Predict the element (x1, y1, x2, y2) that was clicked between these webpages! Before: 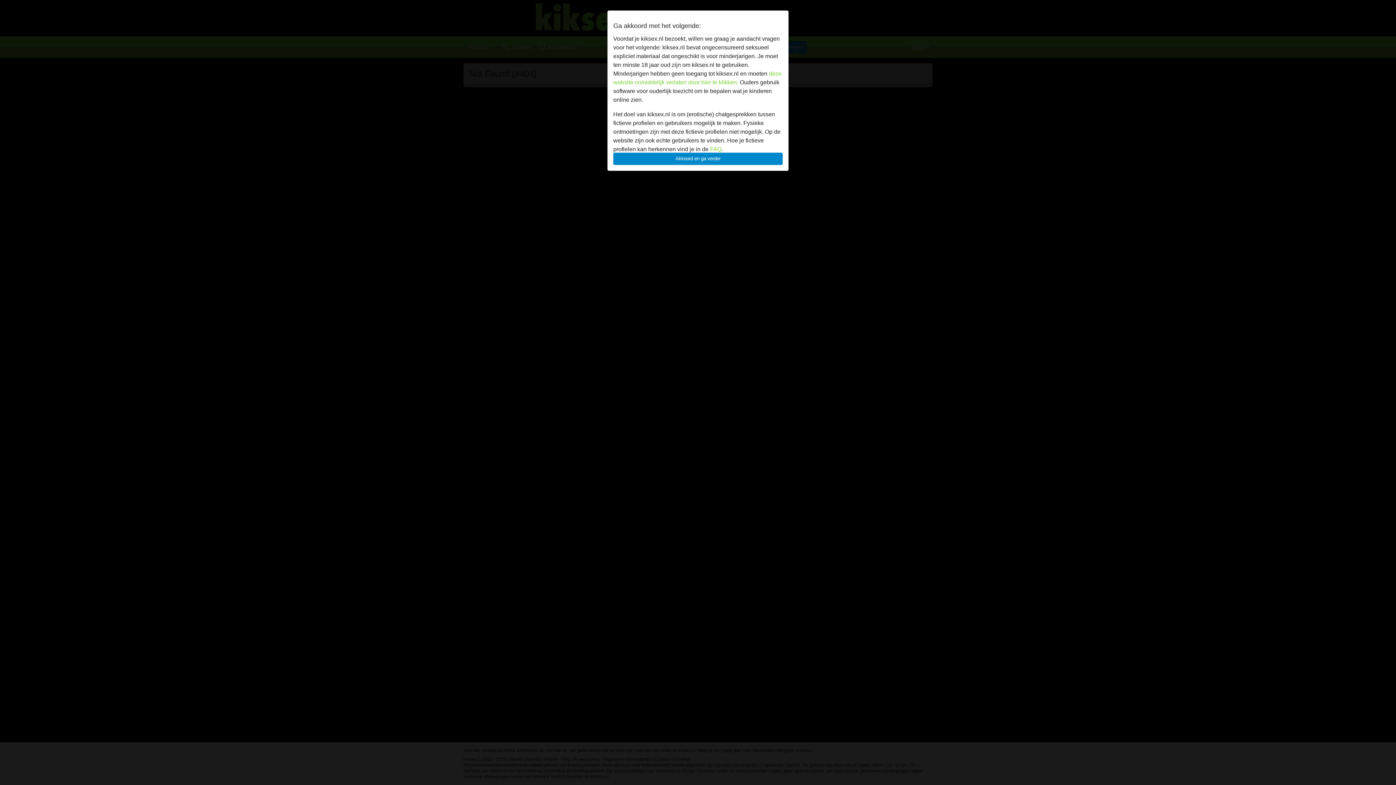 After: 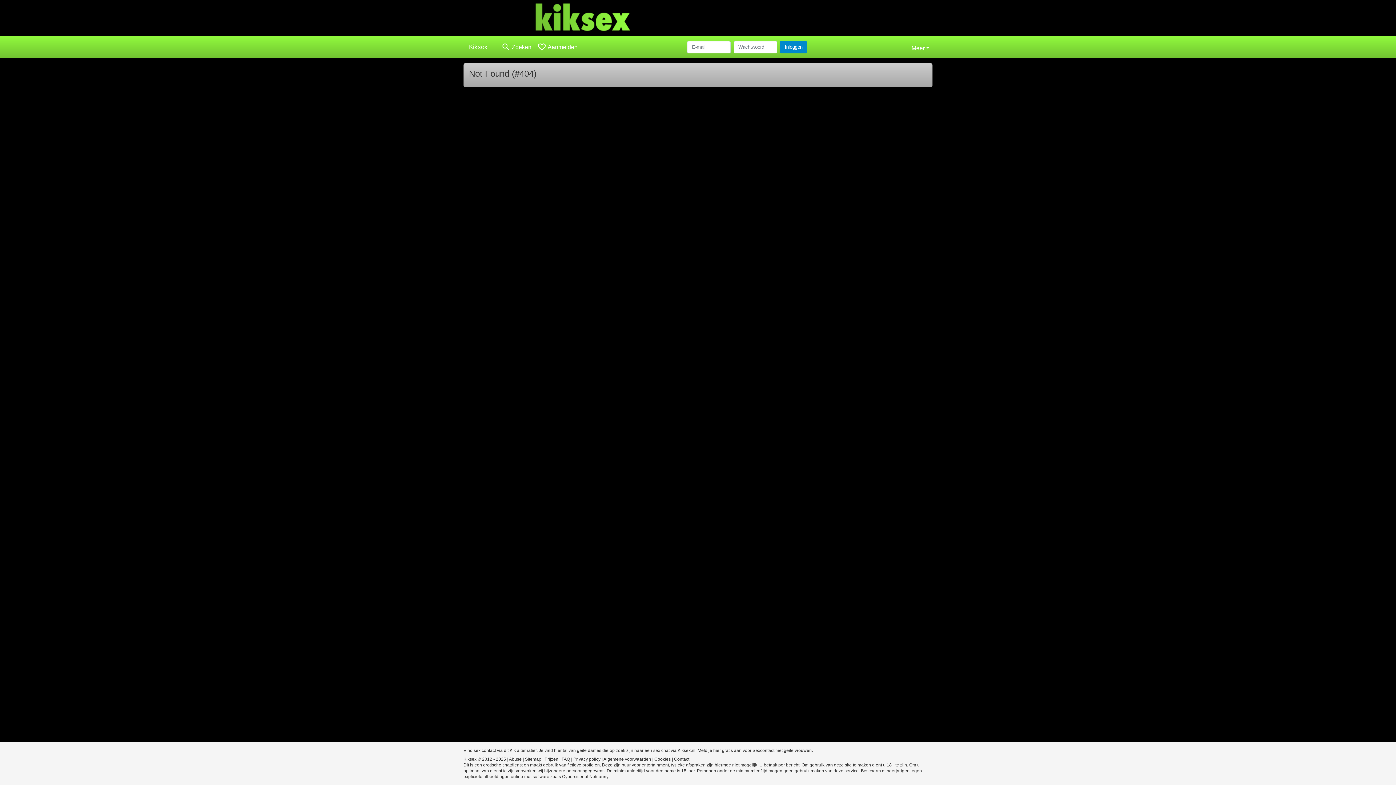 Action: bbox: (613, 152, 782, 165) label: Akkoord en ga verder